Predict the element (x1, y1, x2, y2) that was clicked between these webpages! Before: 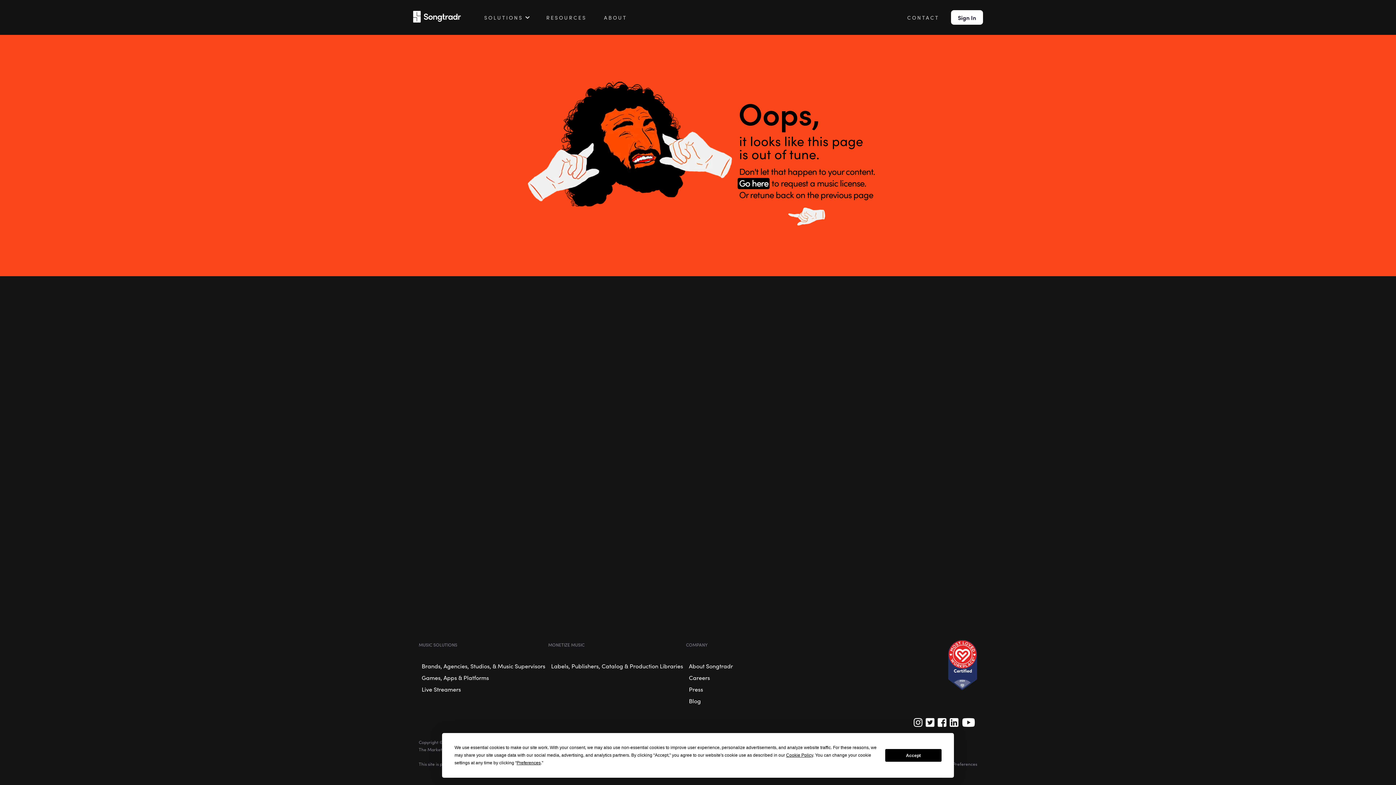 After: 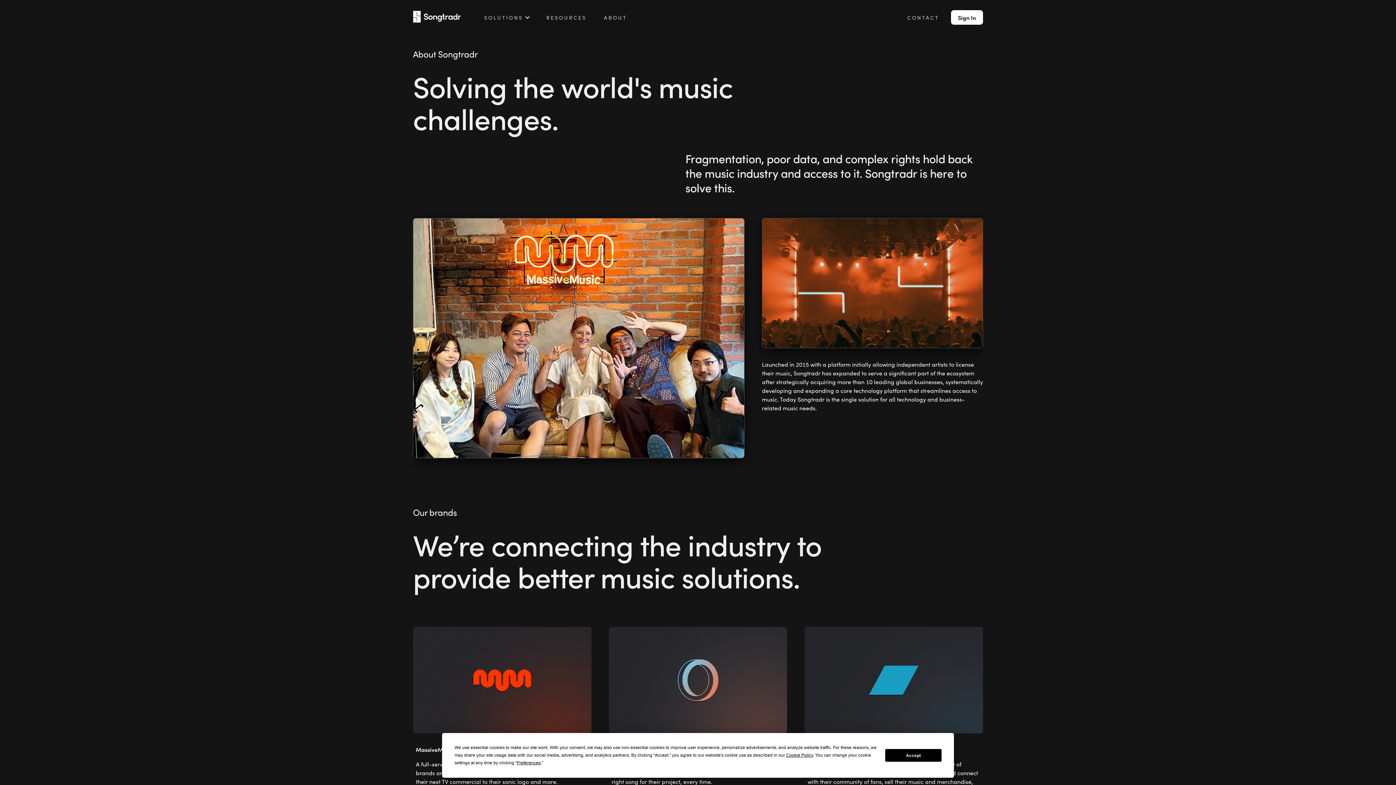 Action: bbox: (686, 660, 736, 672) label: About Songtradr